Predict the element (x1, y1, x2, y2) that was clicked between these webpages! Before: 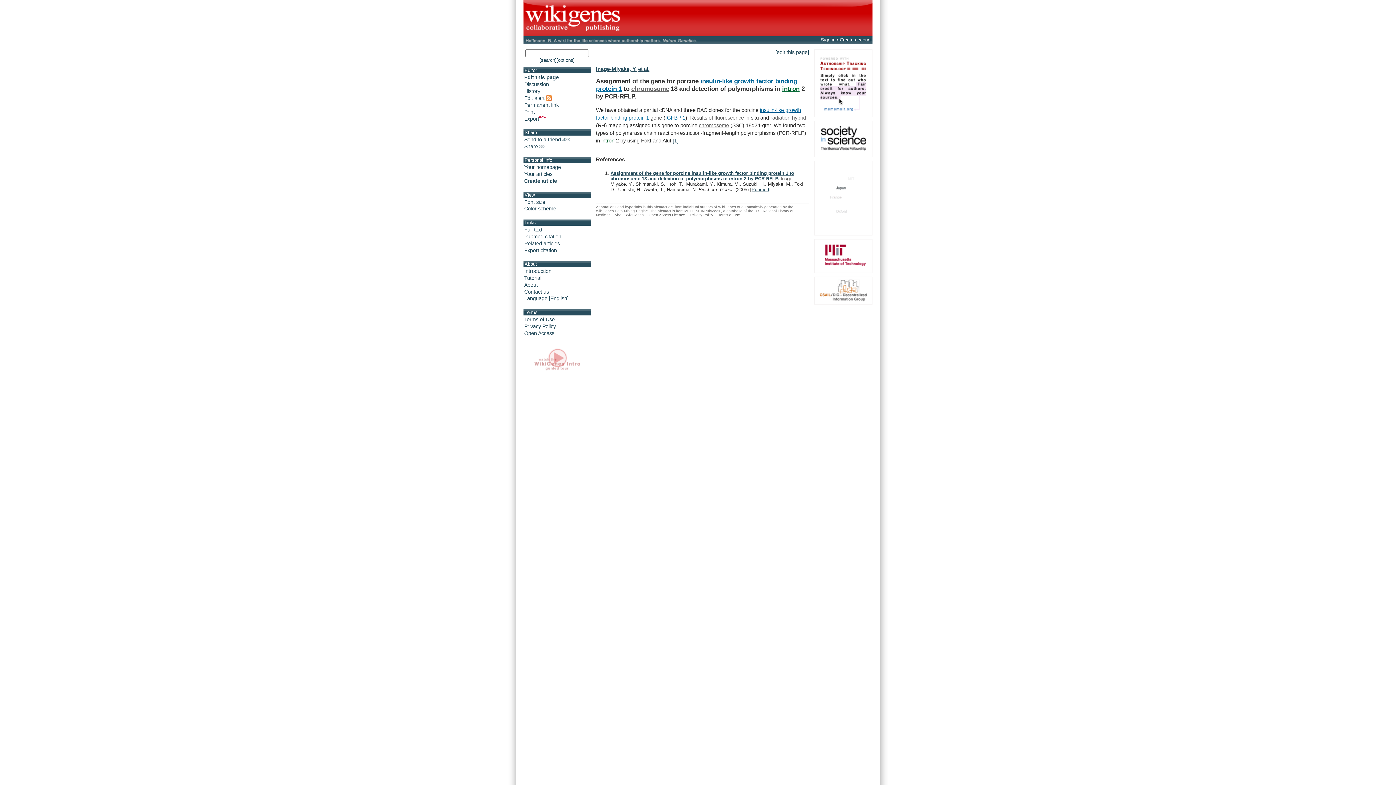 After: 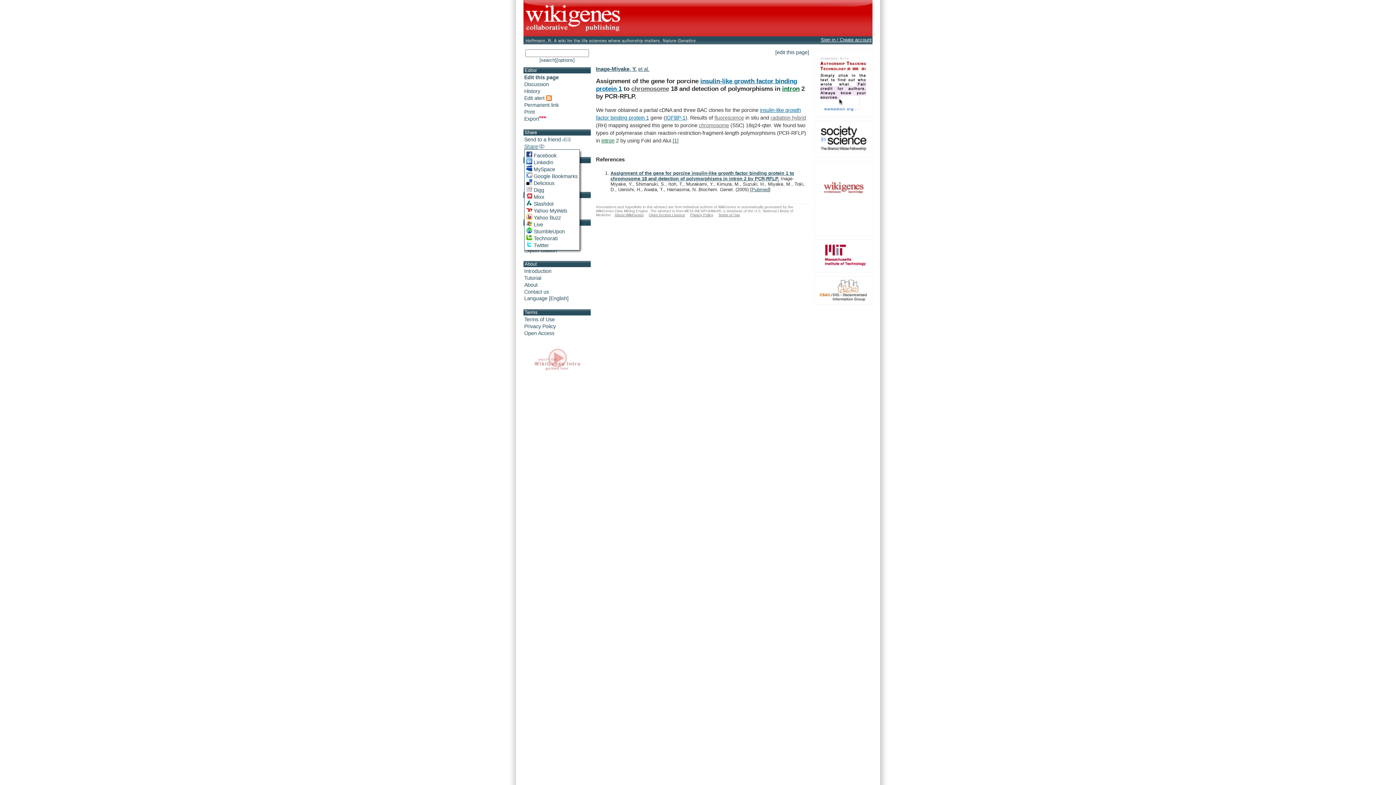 Action: bbox: (524, 143, 545, 149) label: Share